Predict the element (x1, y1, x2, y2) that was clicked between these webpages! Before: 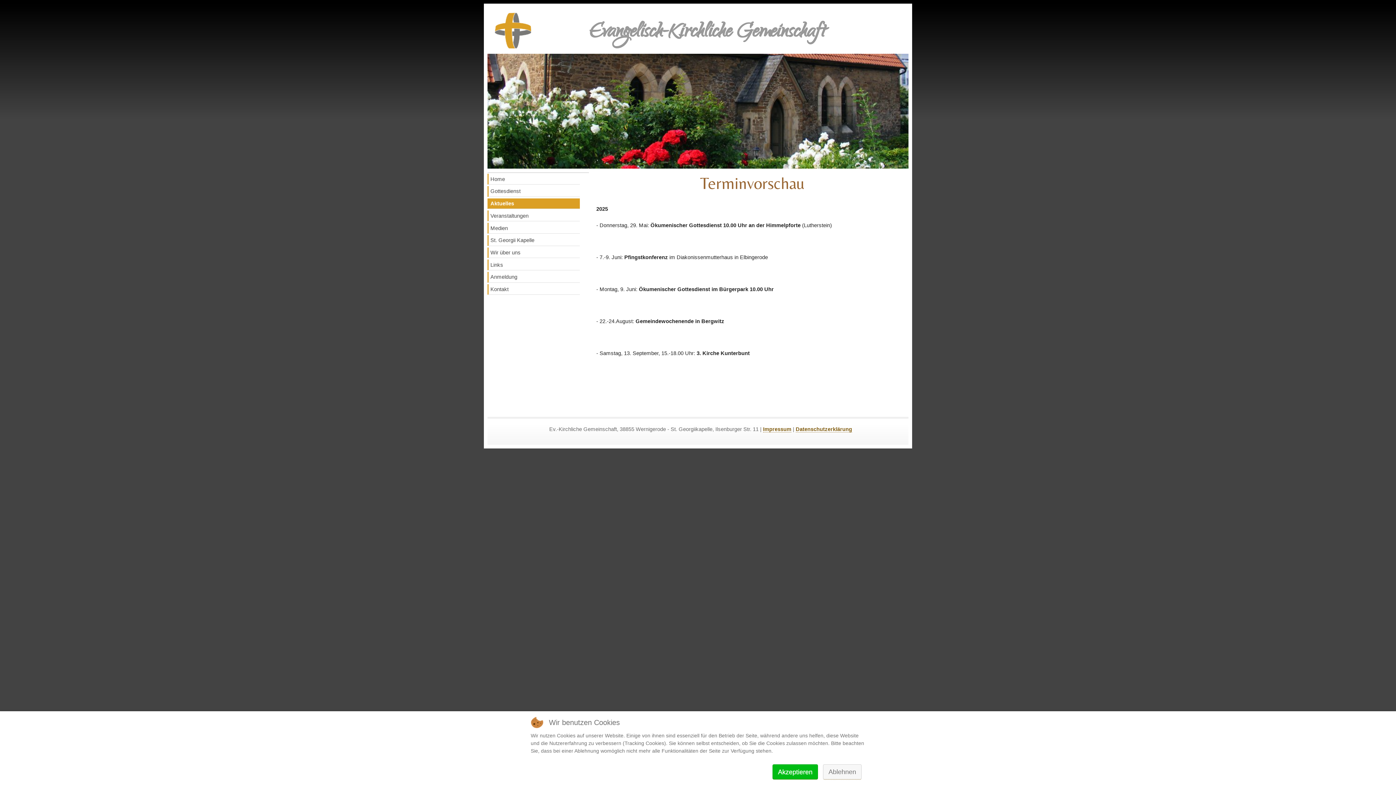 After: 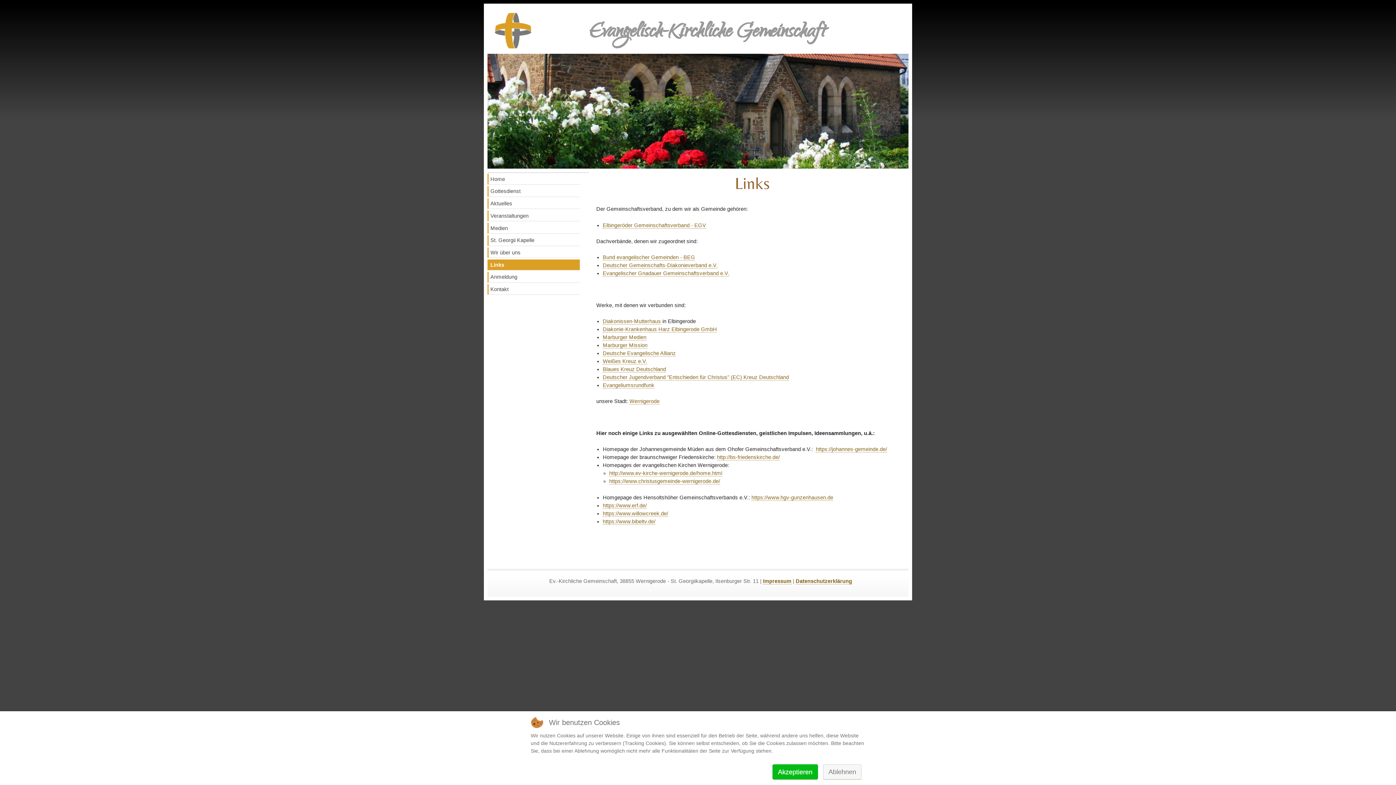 Action: bbox: (487, 259, 580, 270) label: Links